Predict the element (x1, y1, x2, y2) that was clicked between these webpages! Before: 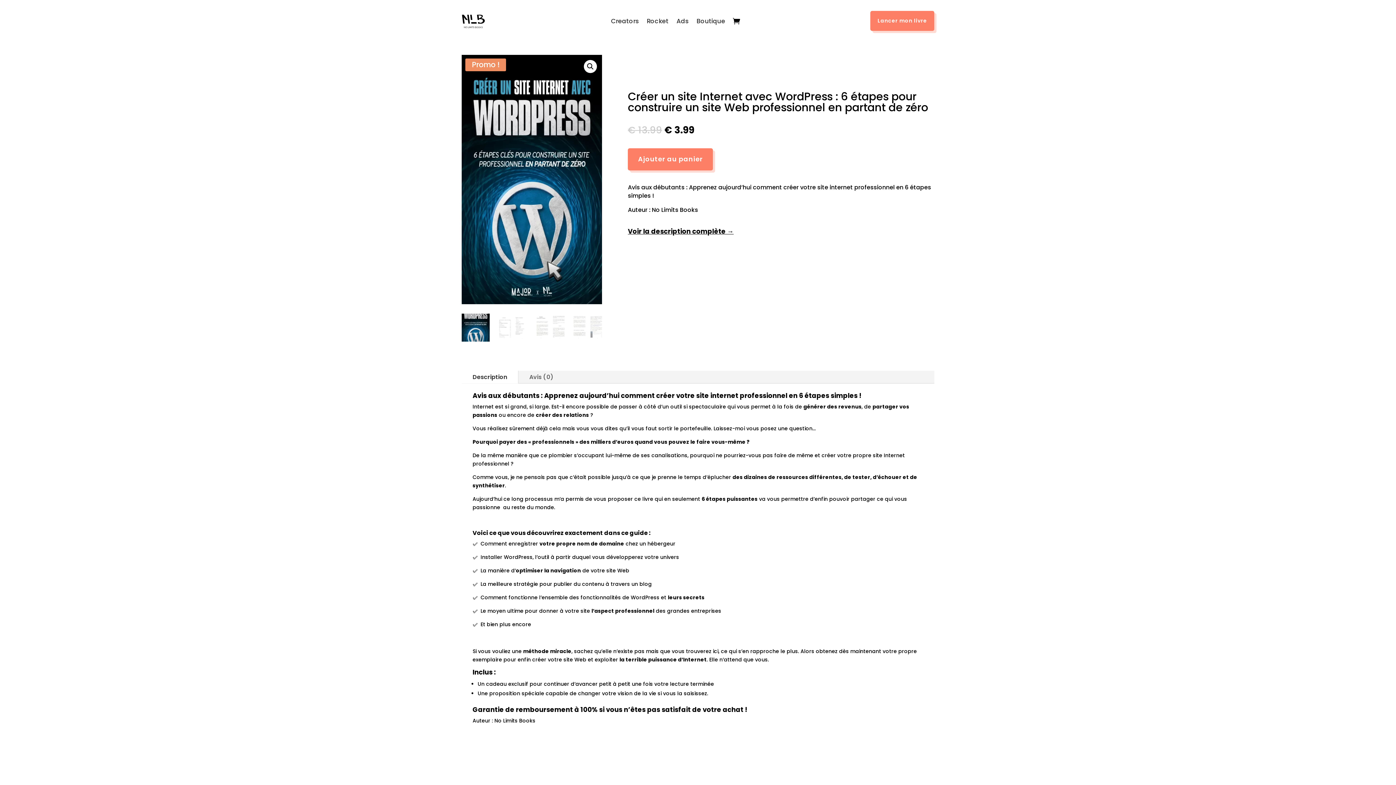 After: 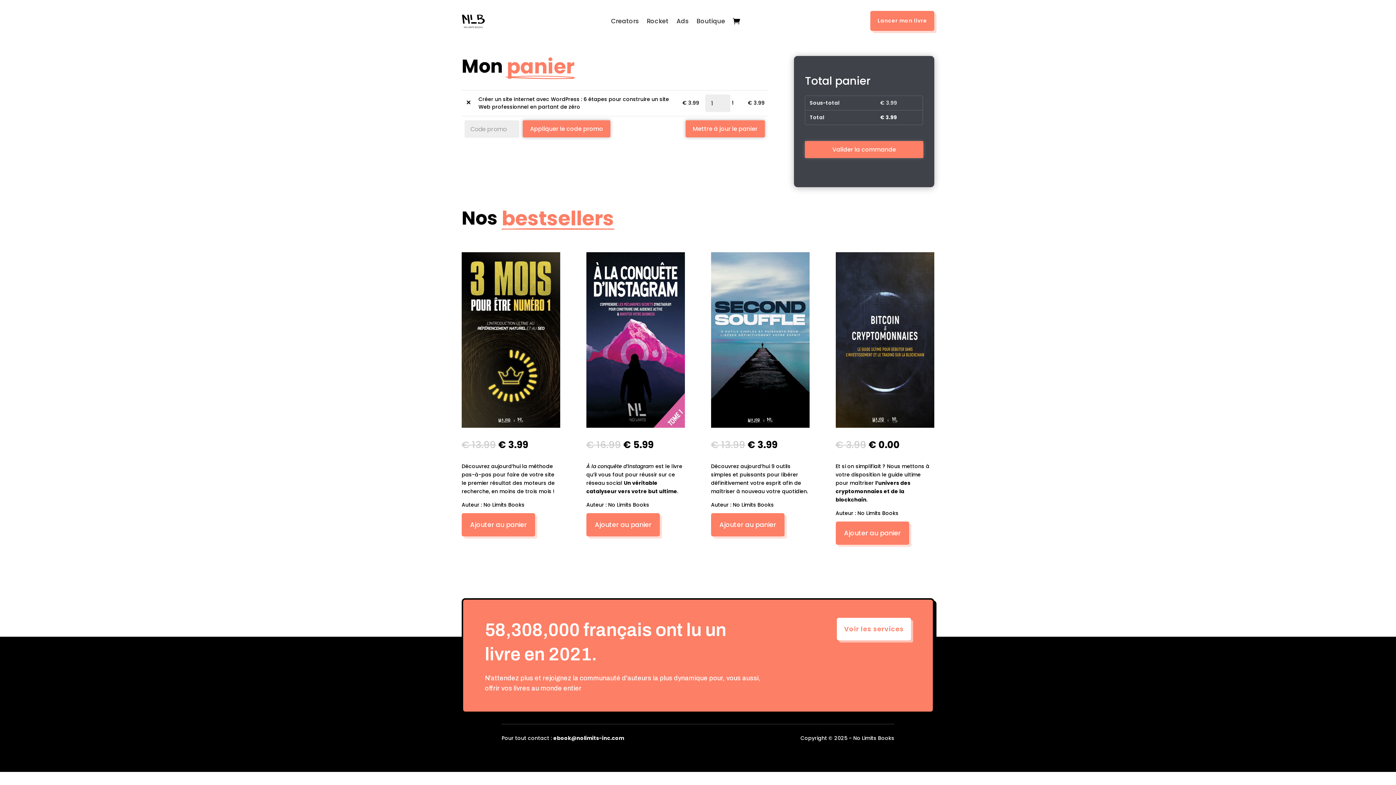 Action: bbox: (628, 148, 713, 170) label: Ajouter au panier